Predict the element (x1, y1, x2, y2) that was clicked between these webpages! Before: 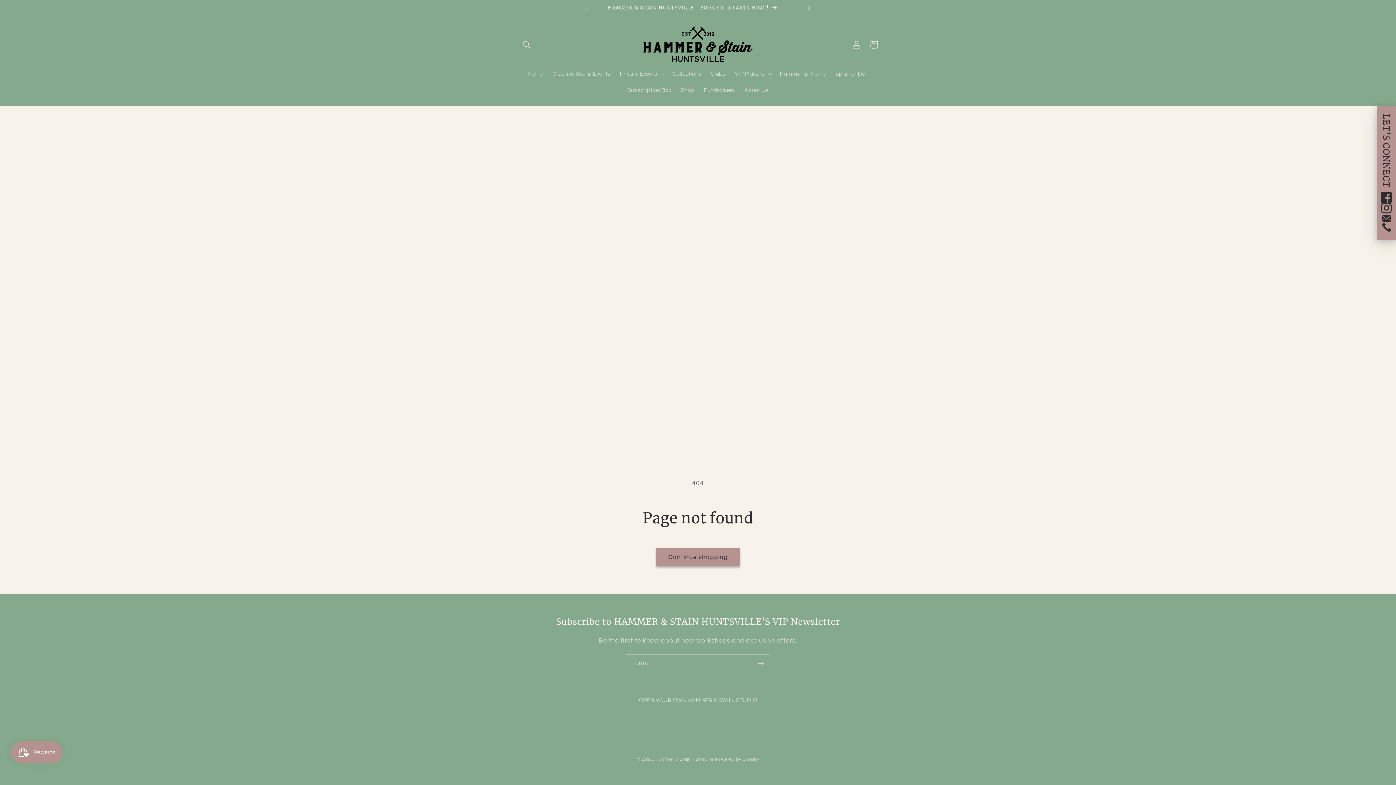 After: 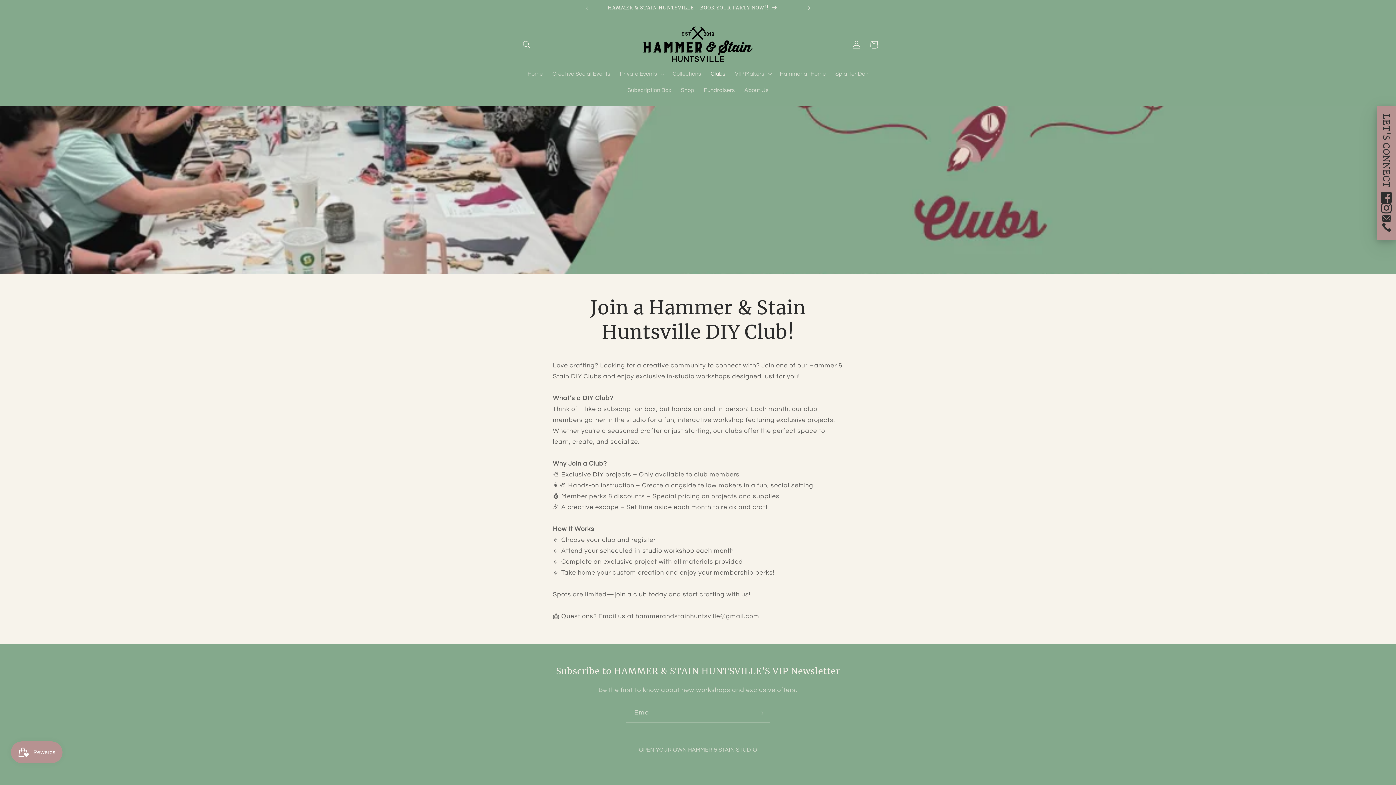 Action: bbox: (706, 65, 730, 82) label: Clubs